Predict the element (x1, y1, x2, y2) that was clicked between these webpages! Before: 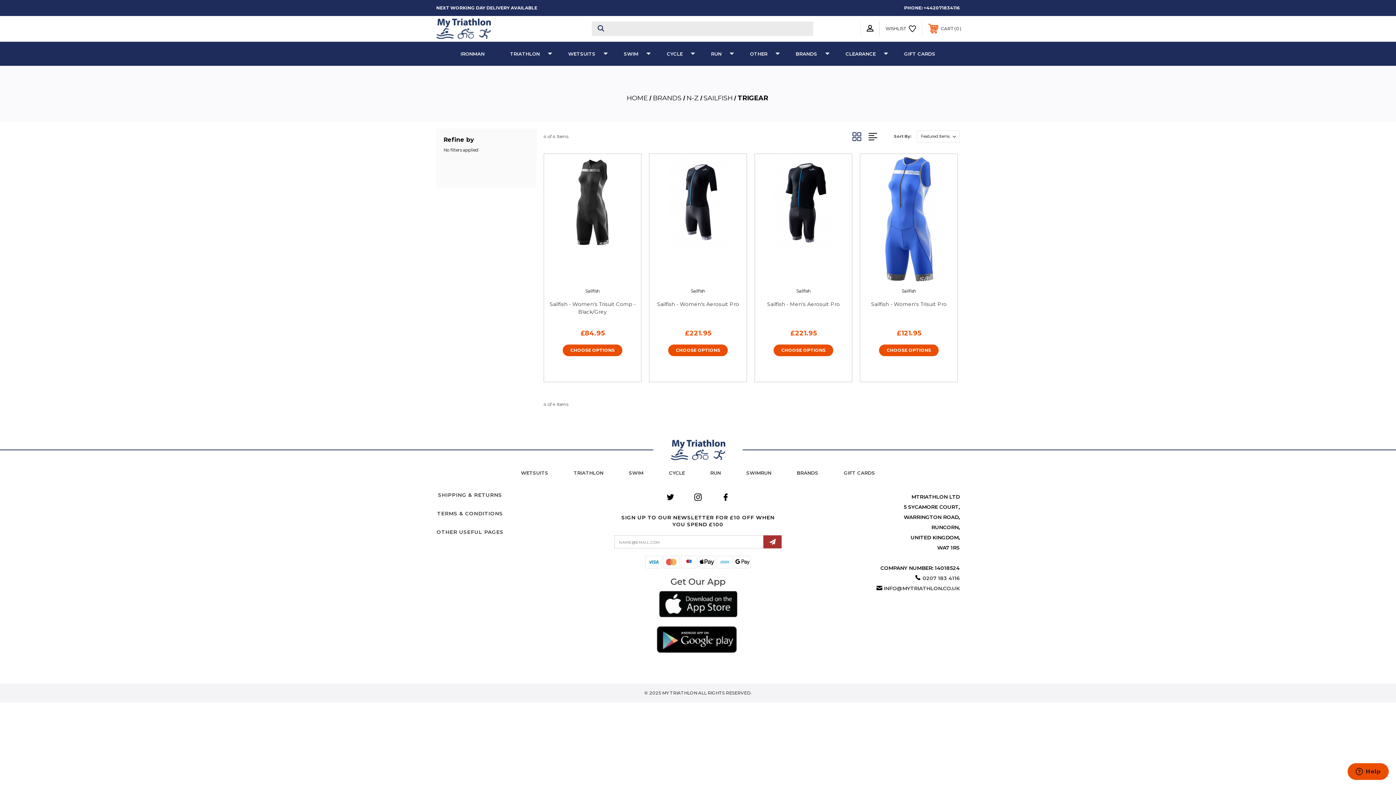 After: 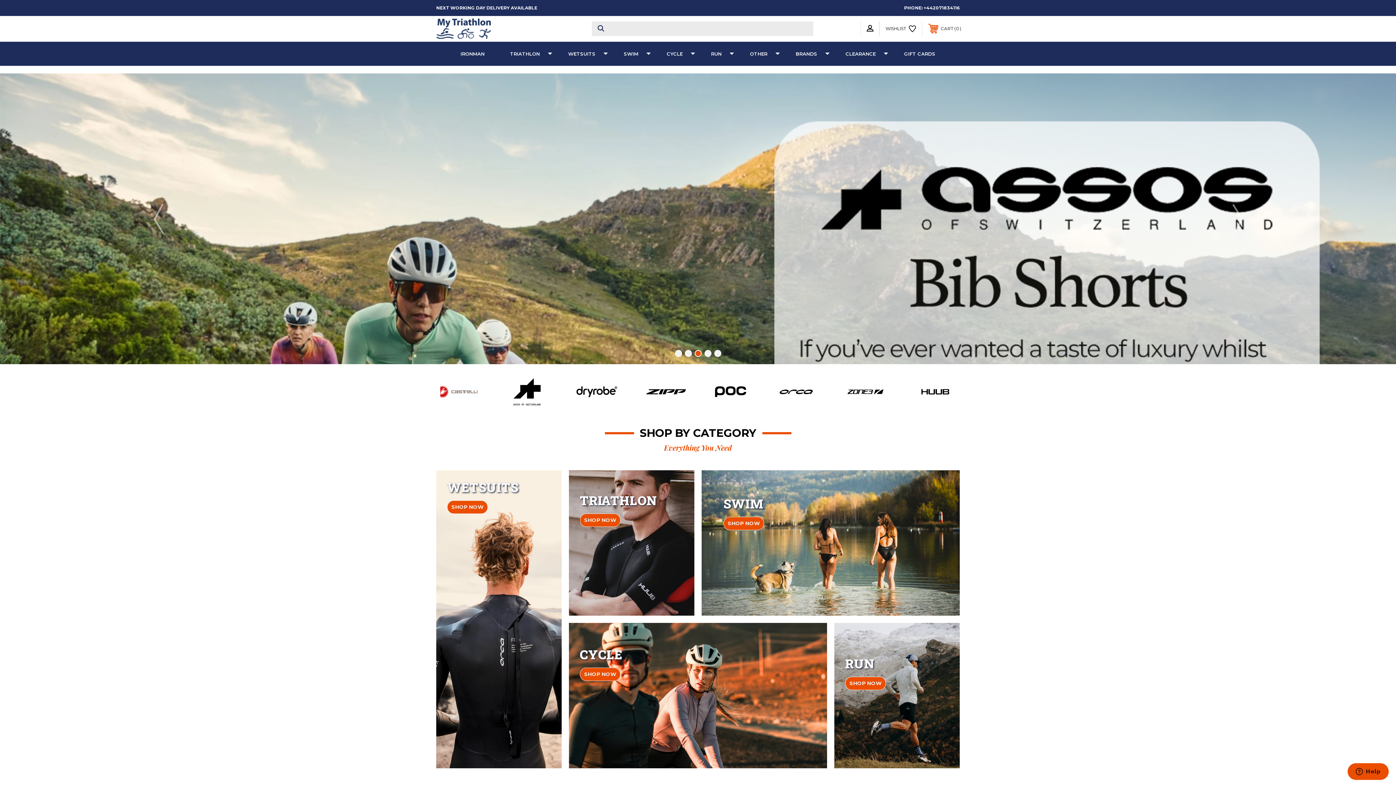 Action: bbox: (436, 16, 499, 41)